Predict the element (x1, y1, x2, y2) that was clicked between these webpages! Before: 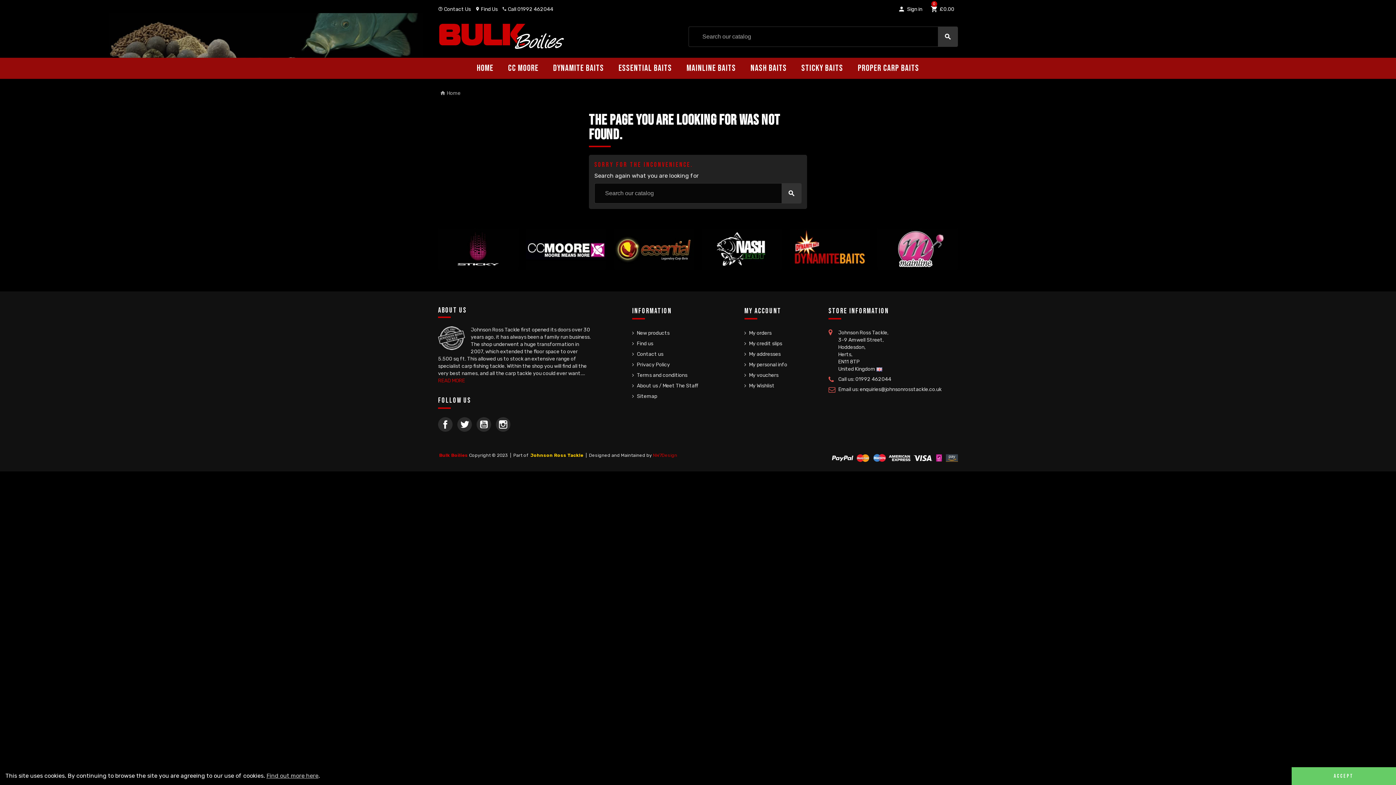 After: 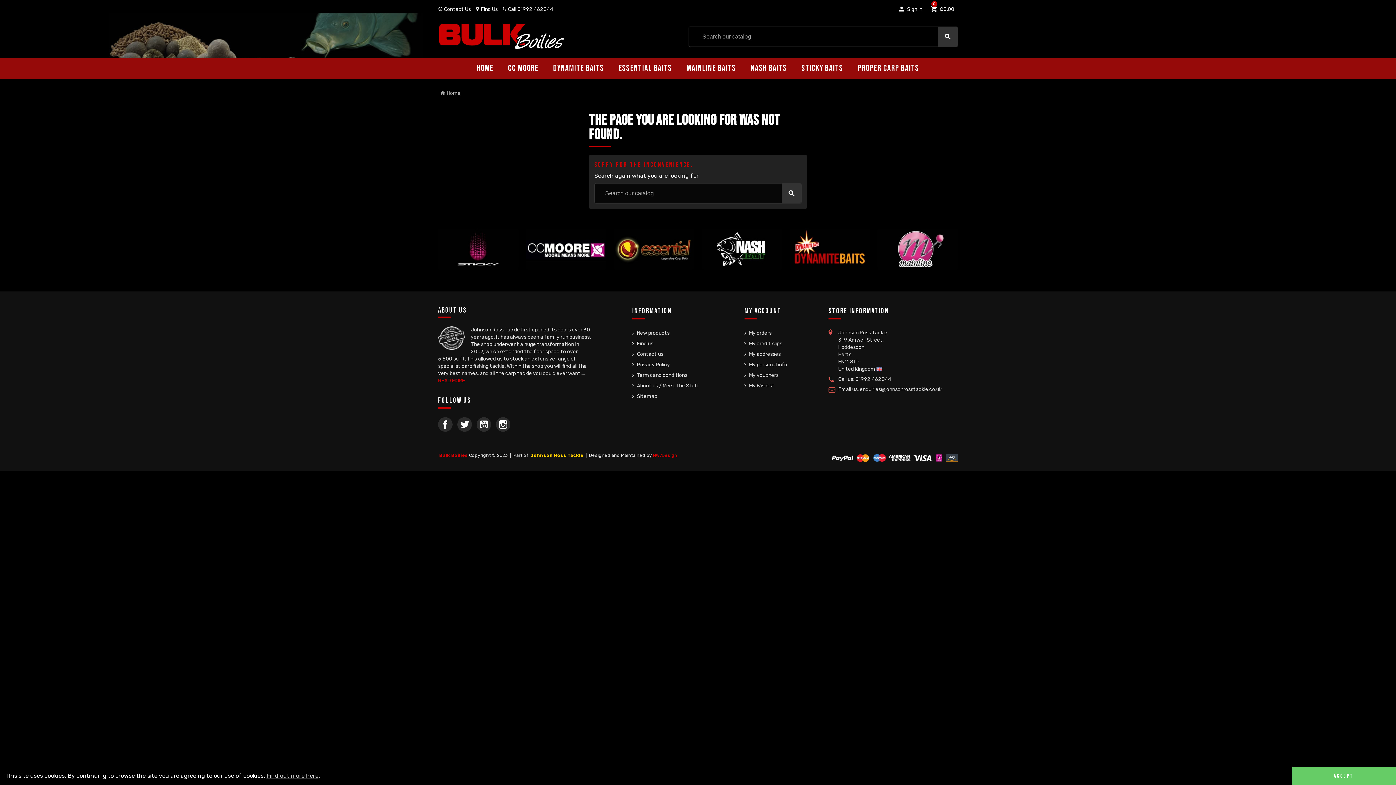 Action: label: MAINLINE BAITS bbox: (681, 57, 741, 78)